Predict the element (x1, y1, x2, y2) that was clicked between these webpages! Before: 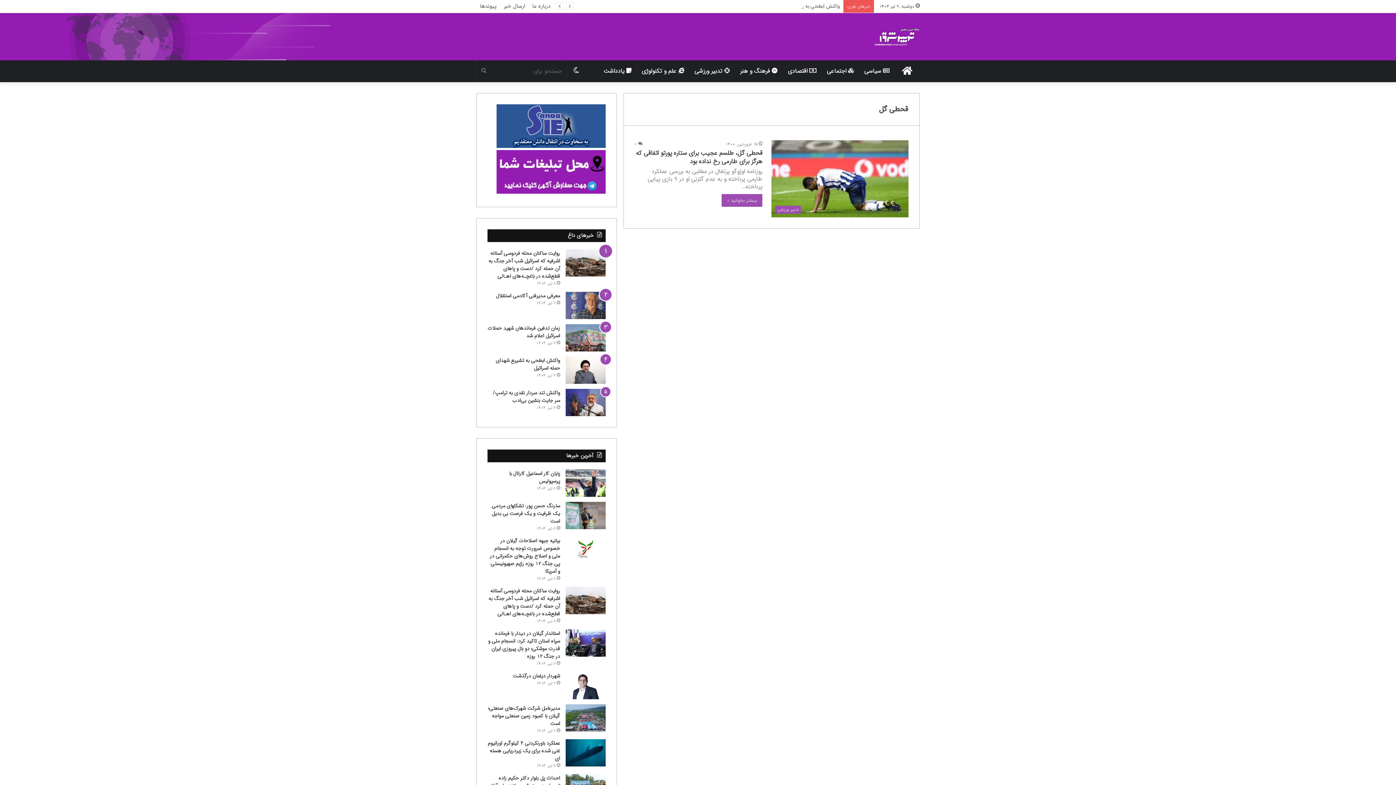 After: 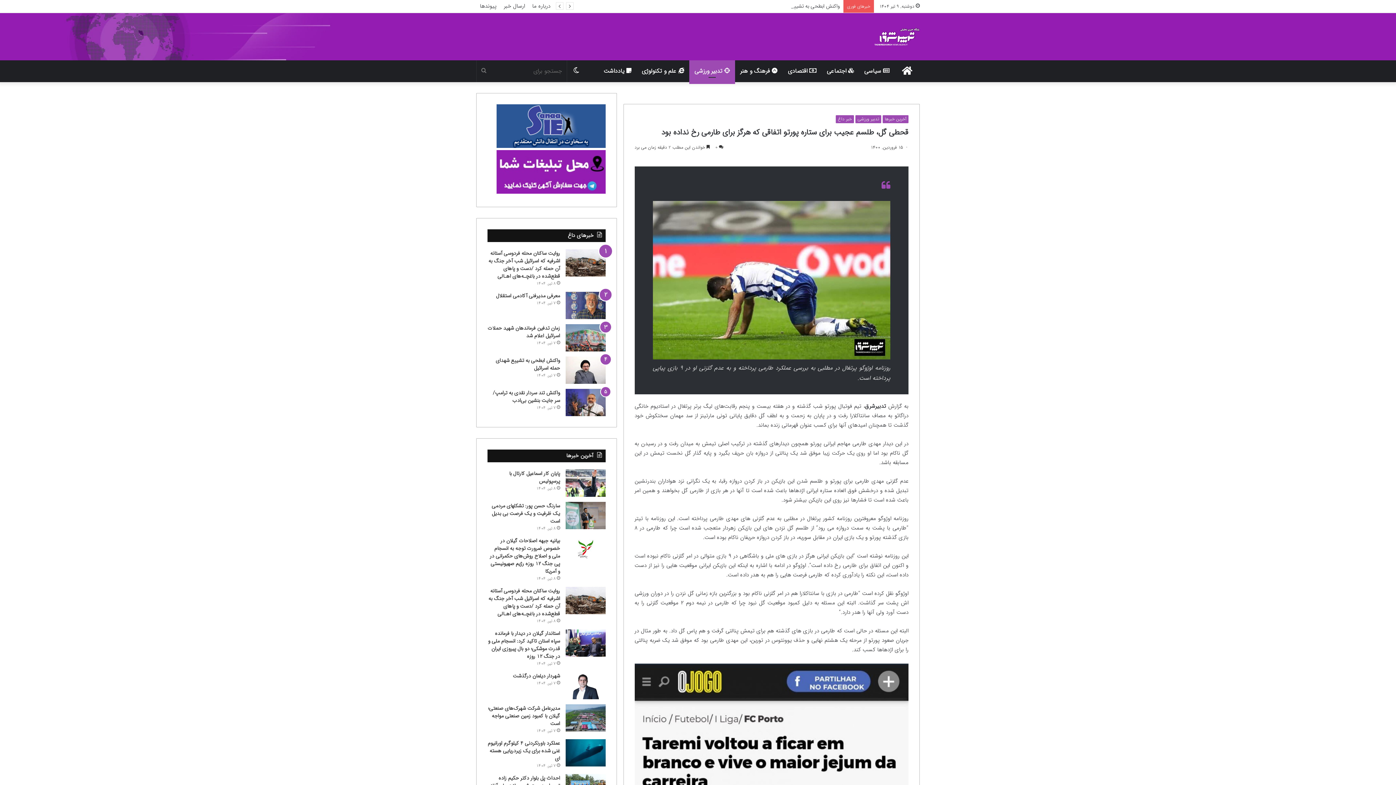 Action: label: بیشتر بخوانید » bbox: (721, 194, 762, 206)